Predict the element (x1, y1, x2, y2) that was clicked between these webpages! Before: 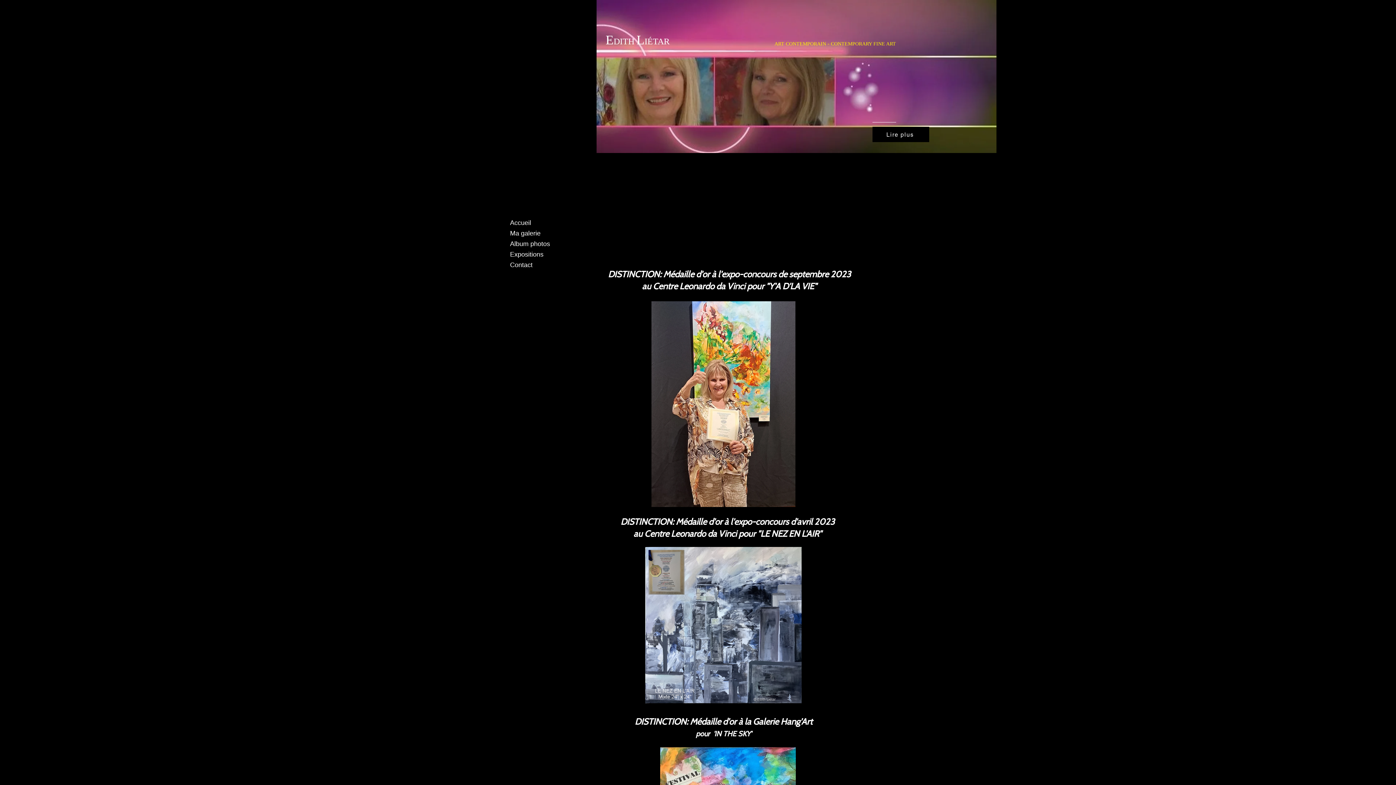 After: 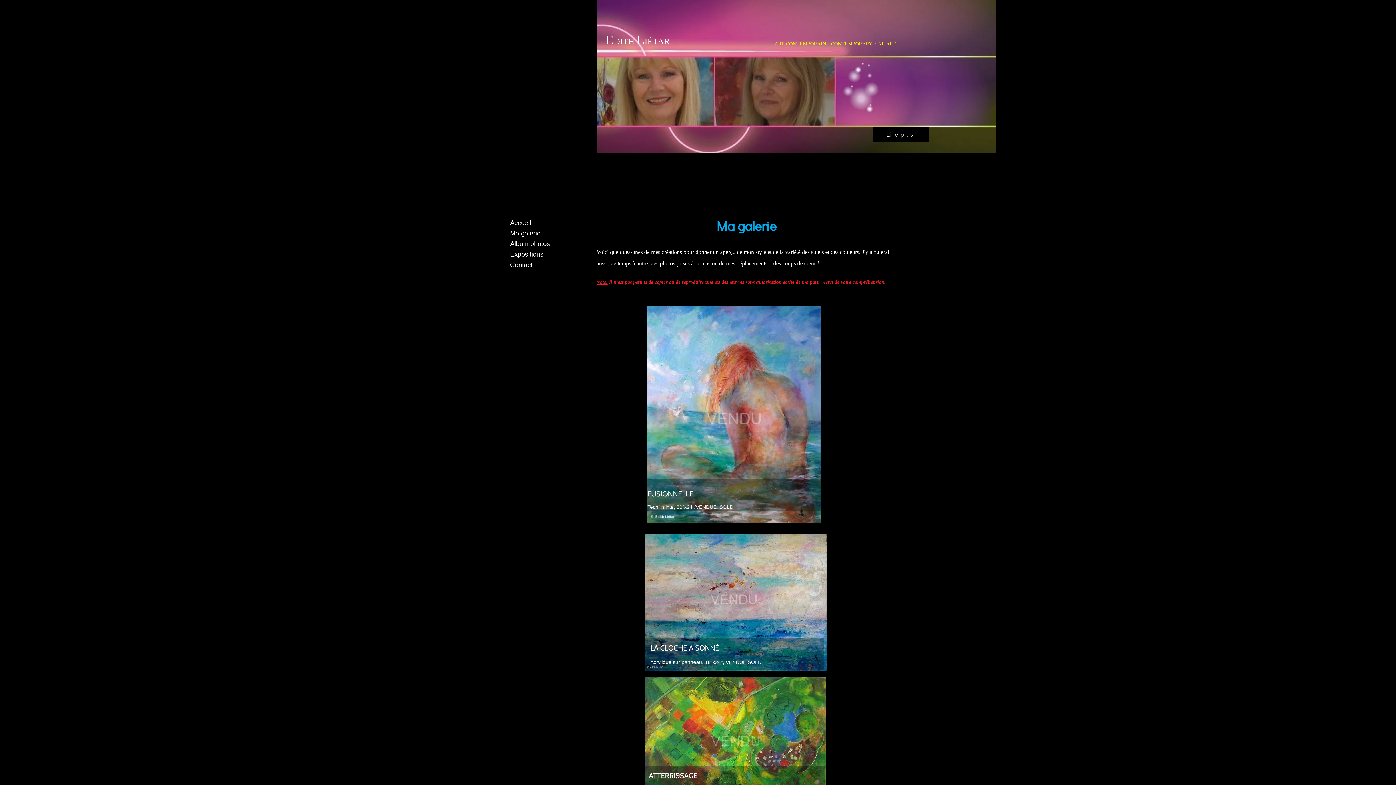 Action: label: Ma galerie bbox: (506, 228, 544, 238)